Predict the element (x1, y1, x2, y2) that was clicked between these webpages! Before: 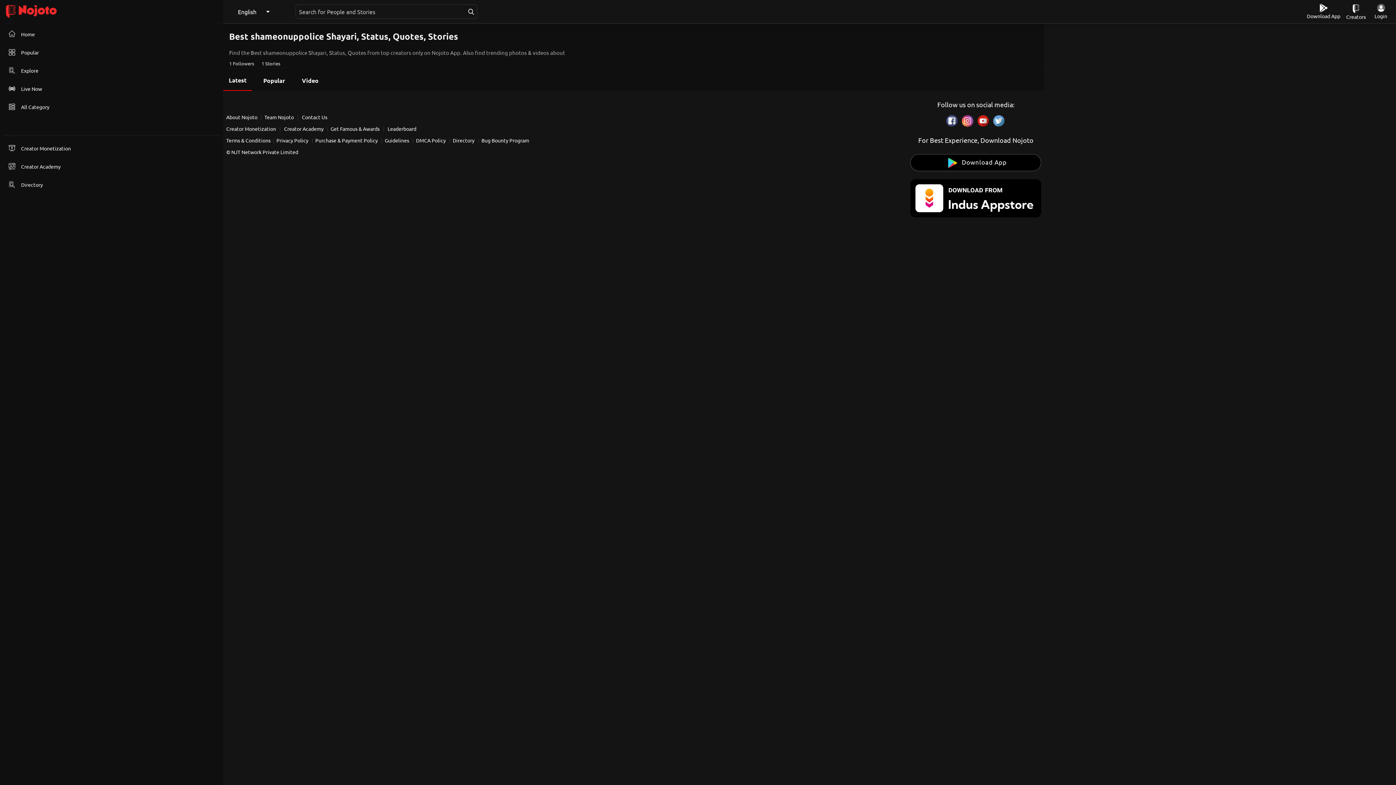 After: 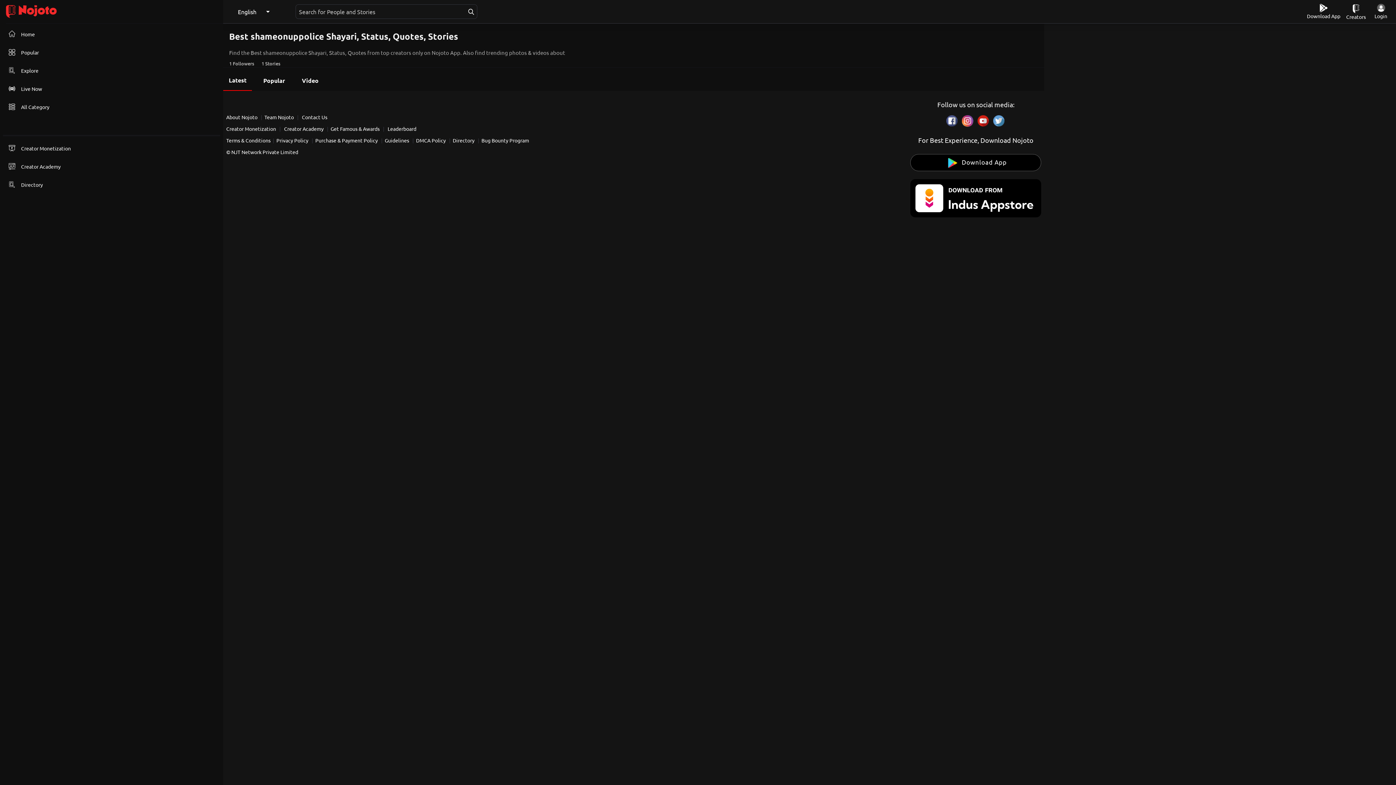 Action: bbox: (910, 179, 1041, 217)